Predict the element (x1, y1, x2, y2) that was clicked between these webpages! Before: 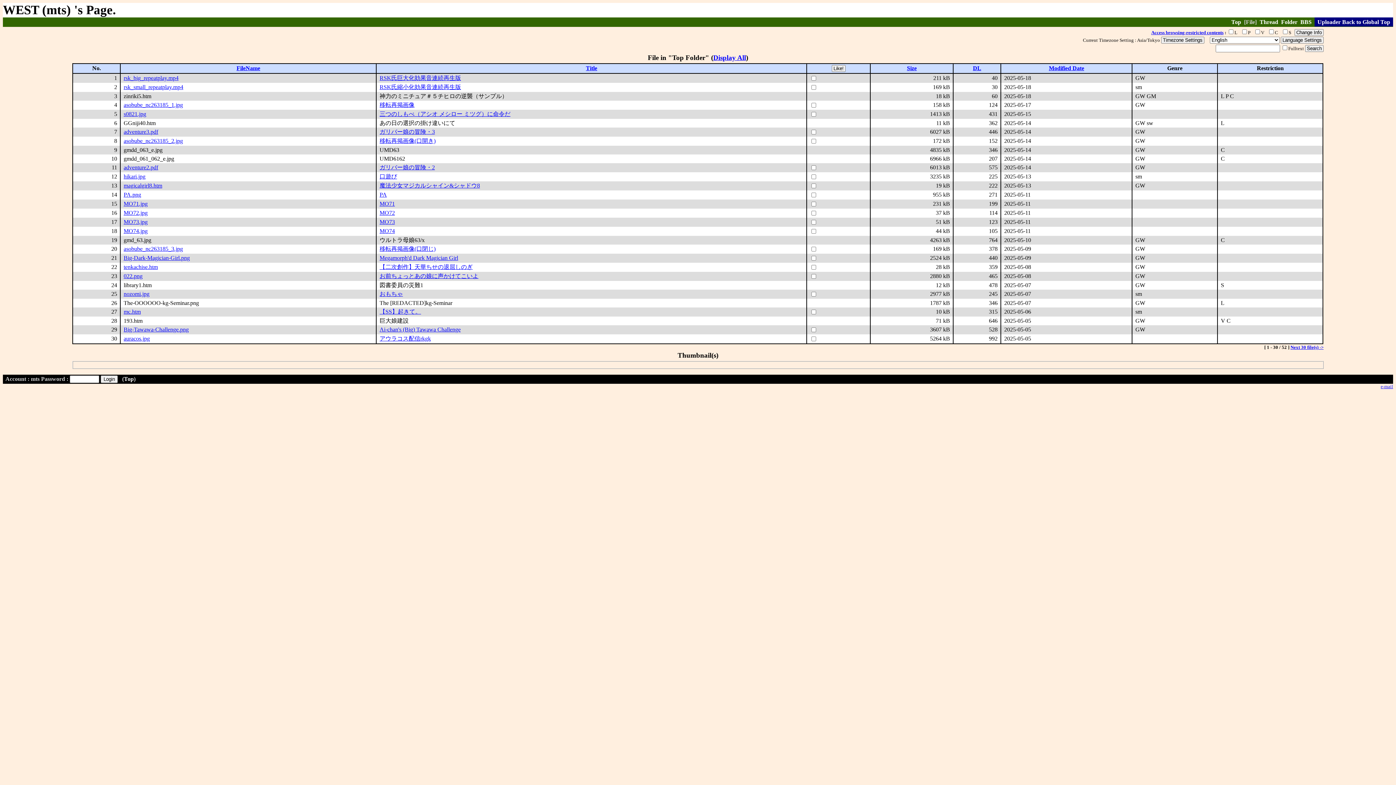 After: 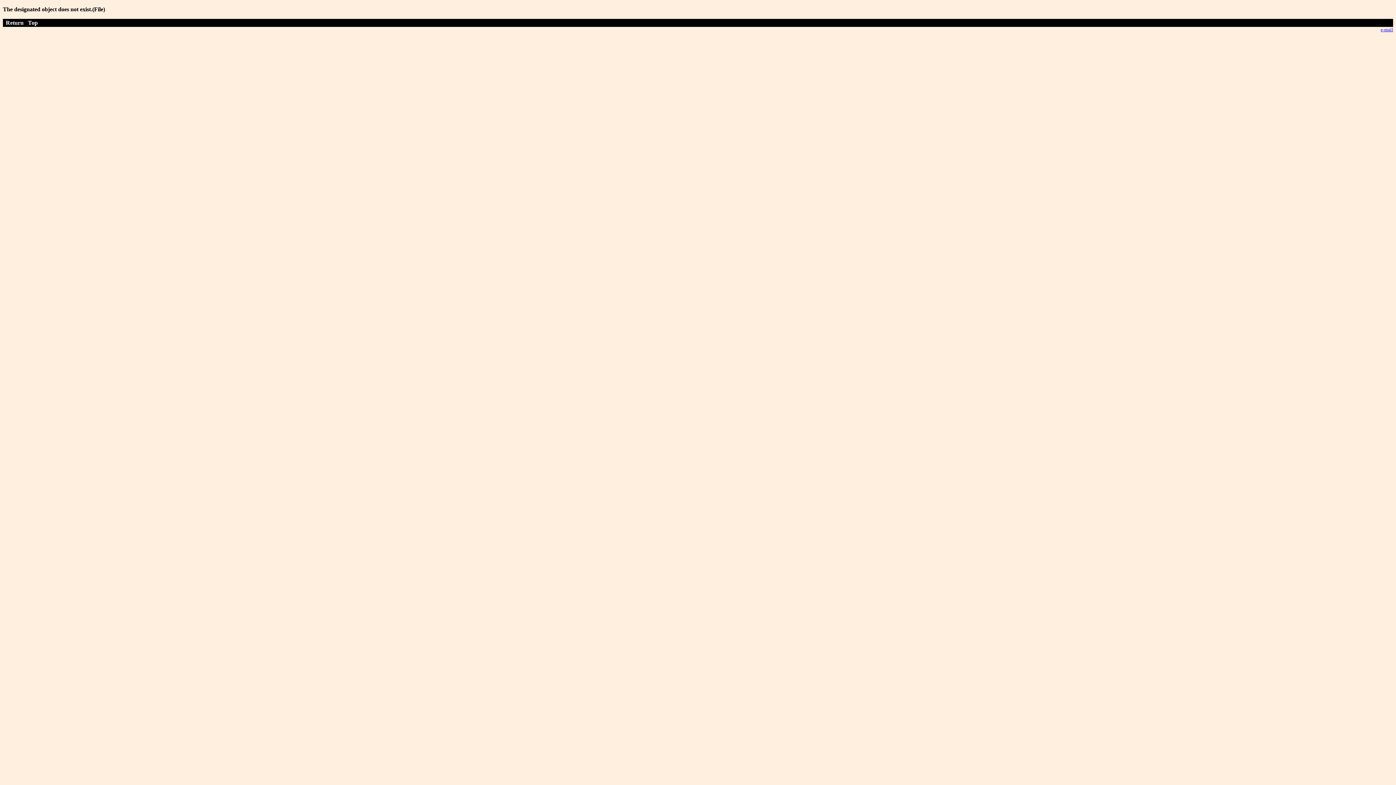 Action: bbox: (379, 84, 461, 90) label: RSK氏縮小化効果音連続再生版